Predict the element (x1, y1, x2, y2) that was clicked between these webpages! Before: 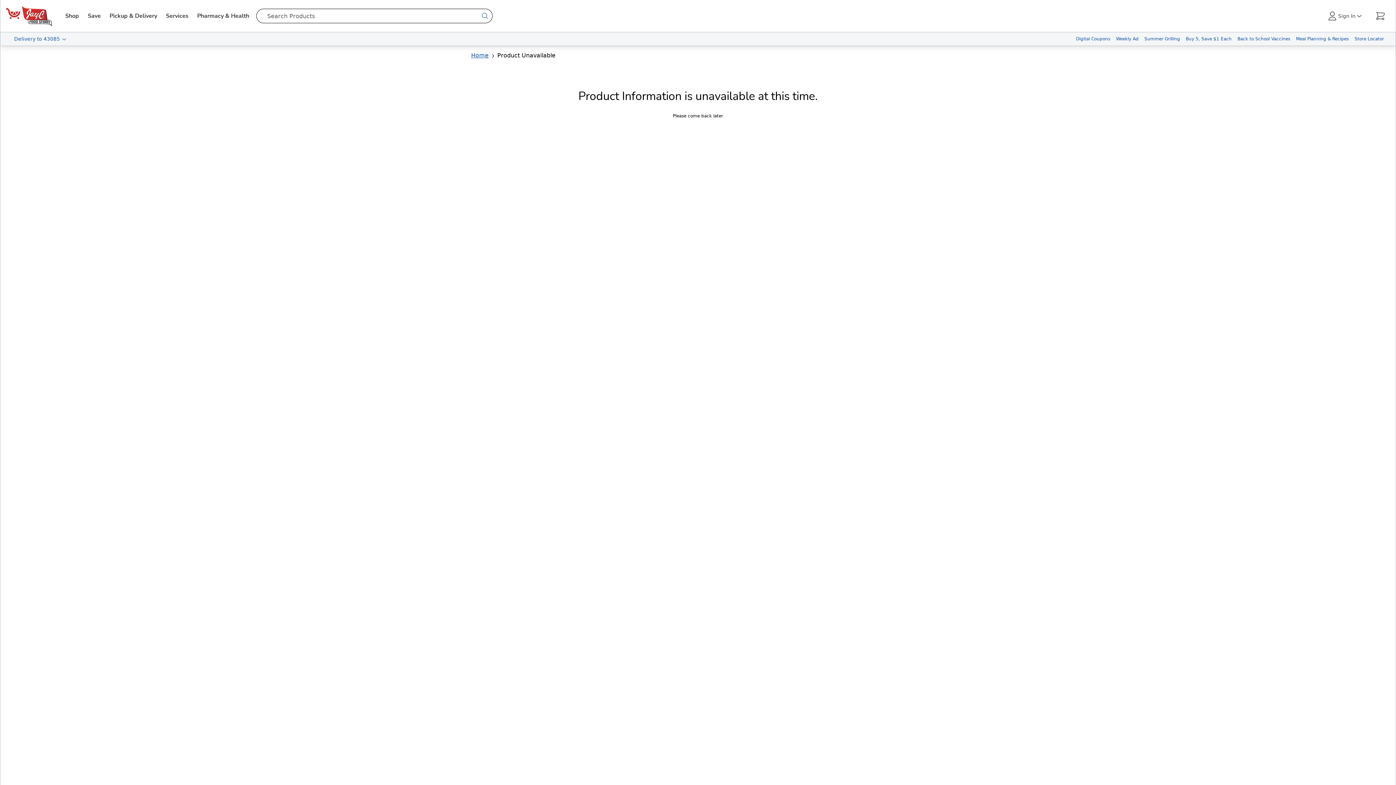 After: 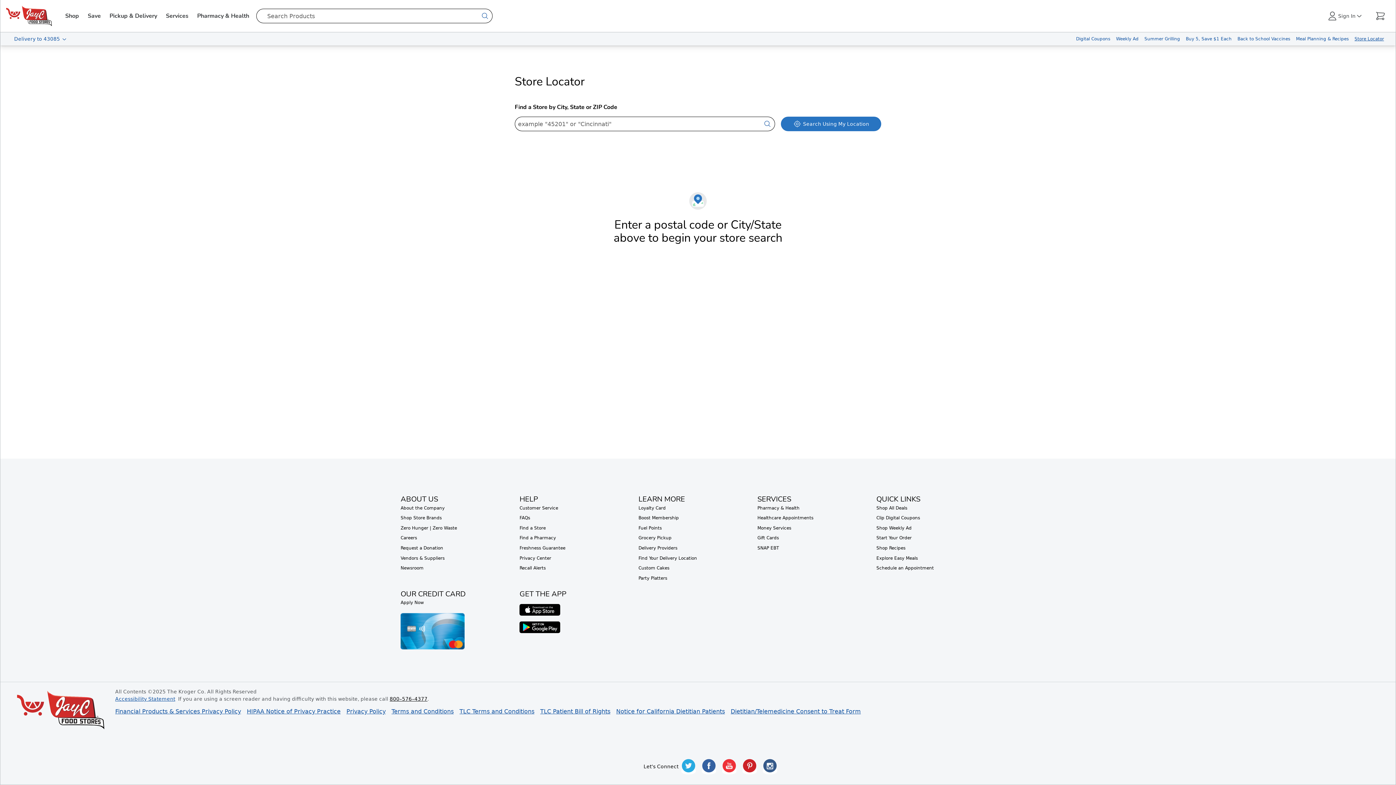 Action: label: Store Locator bbox: (1352, 32, 1387, 45)